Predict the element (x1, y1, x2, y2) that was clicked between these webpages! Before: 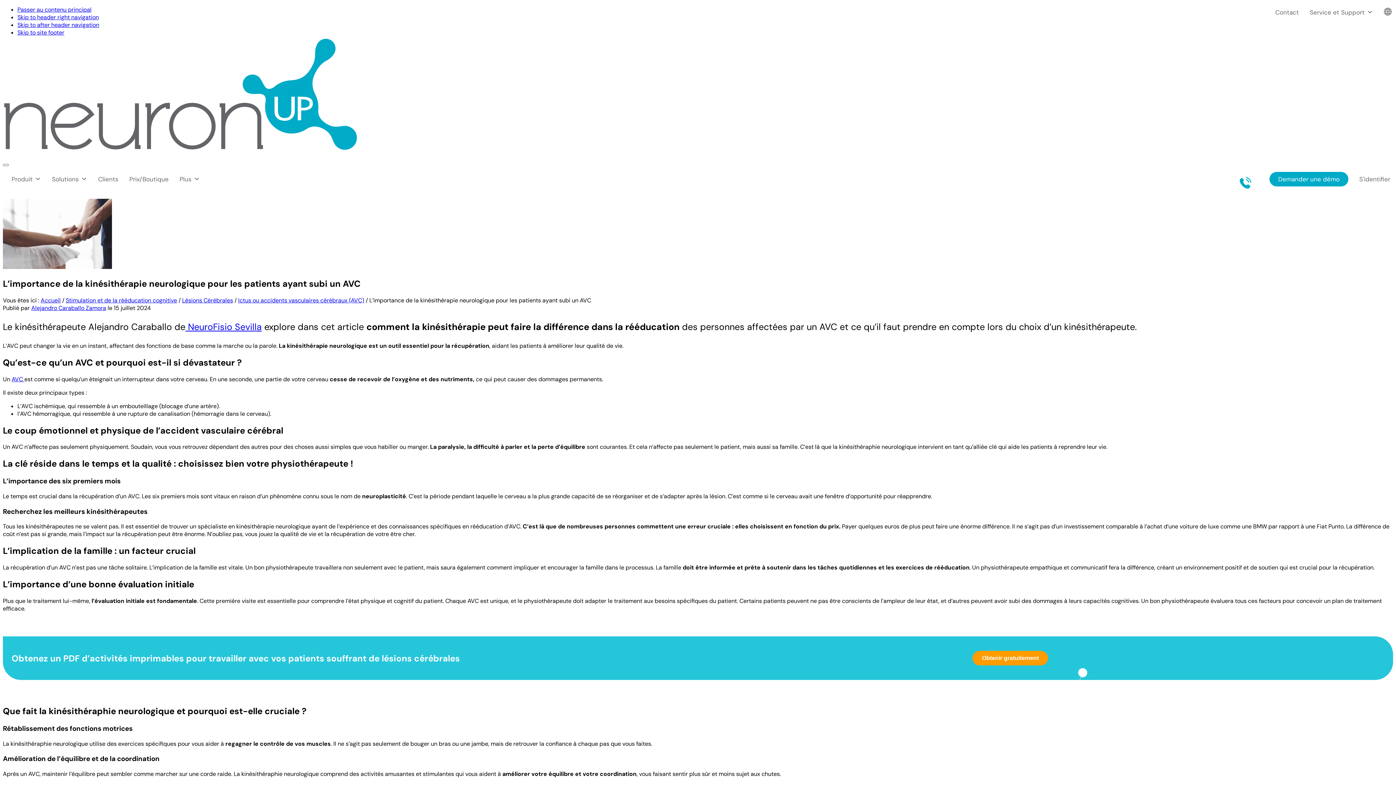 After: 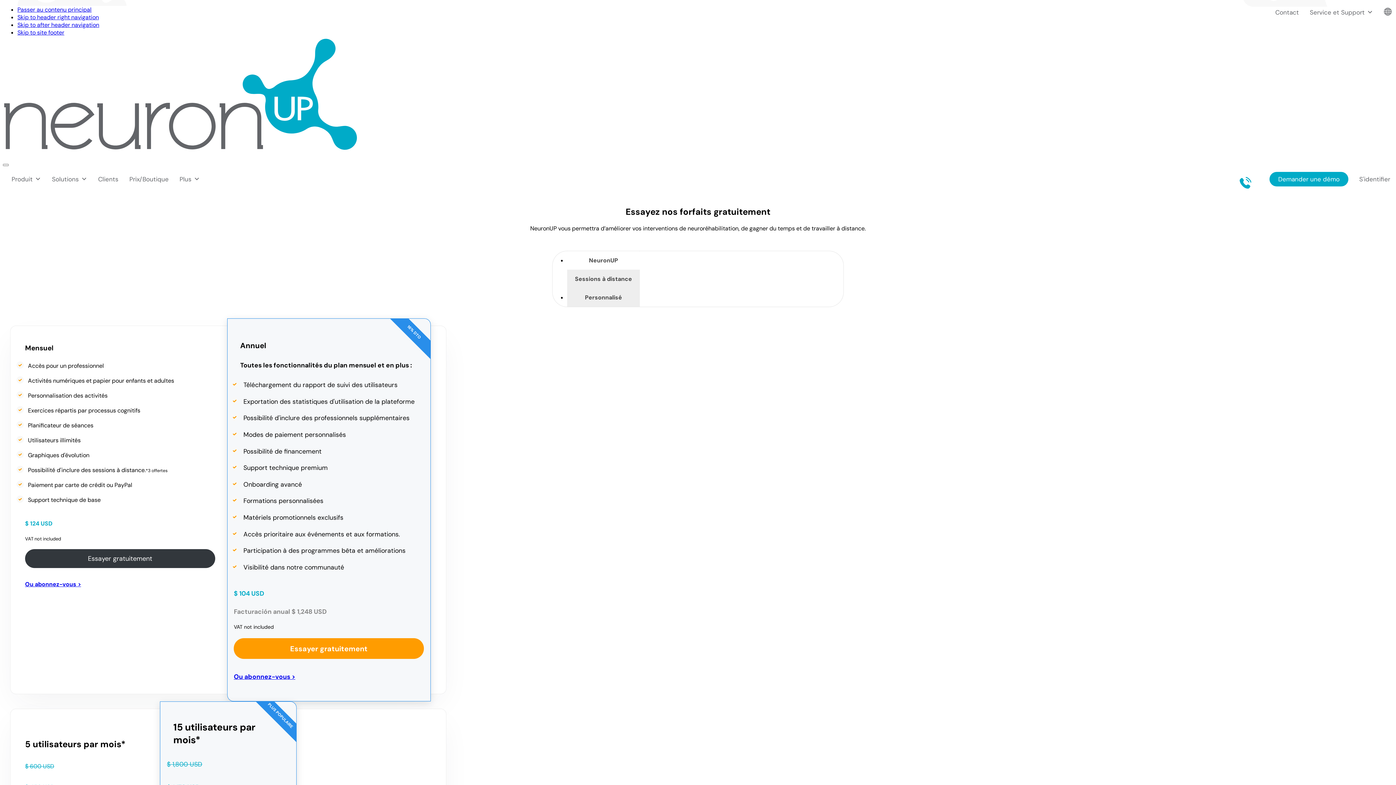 Action: label: Prix/Boutique bbox: (125, 172, 172, 186)